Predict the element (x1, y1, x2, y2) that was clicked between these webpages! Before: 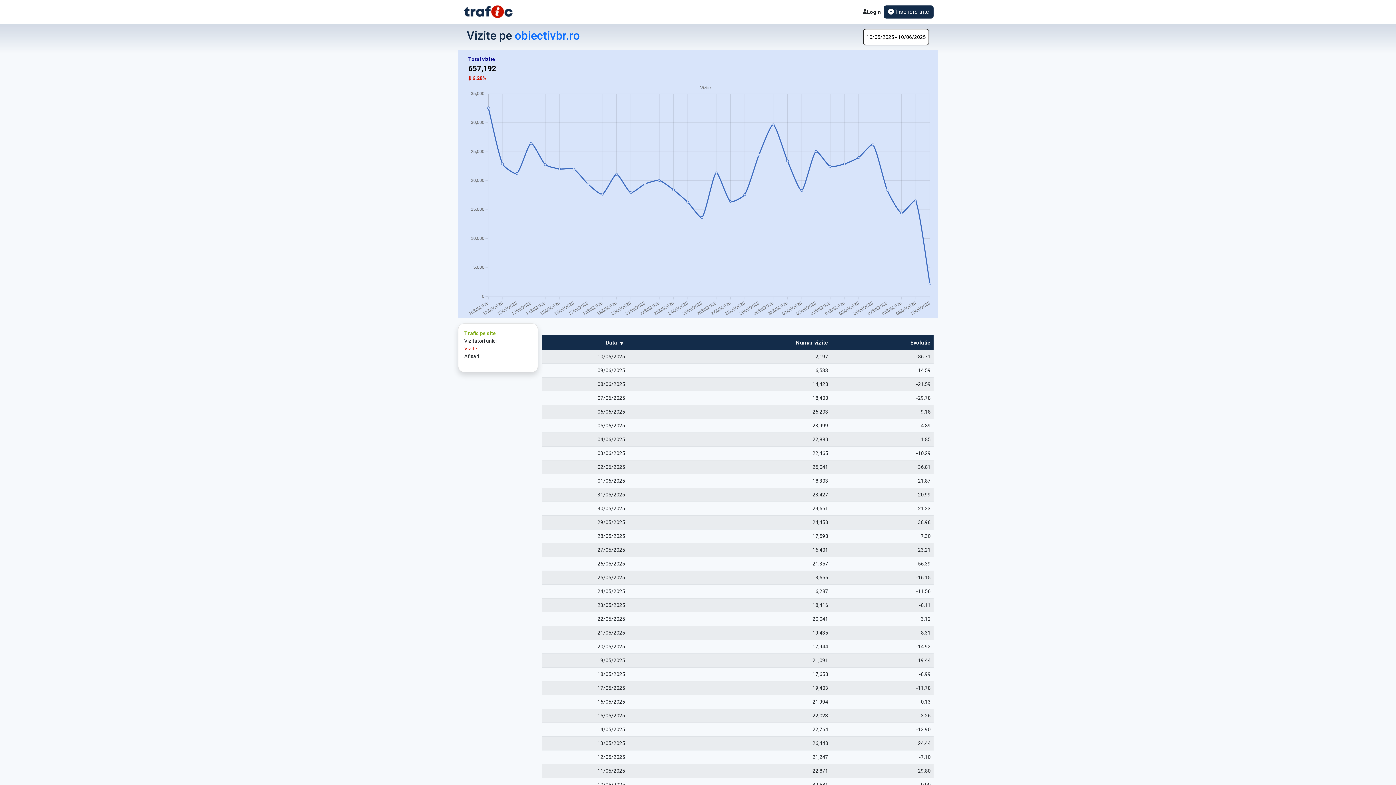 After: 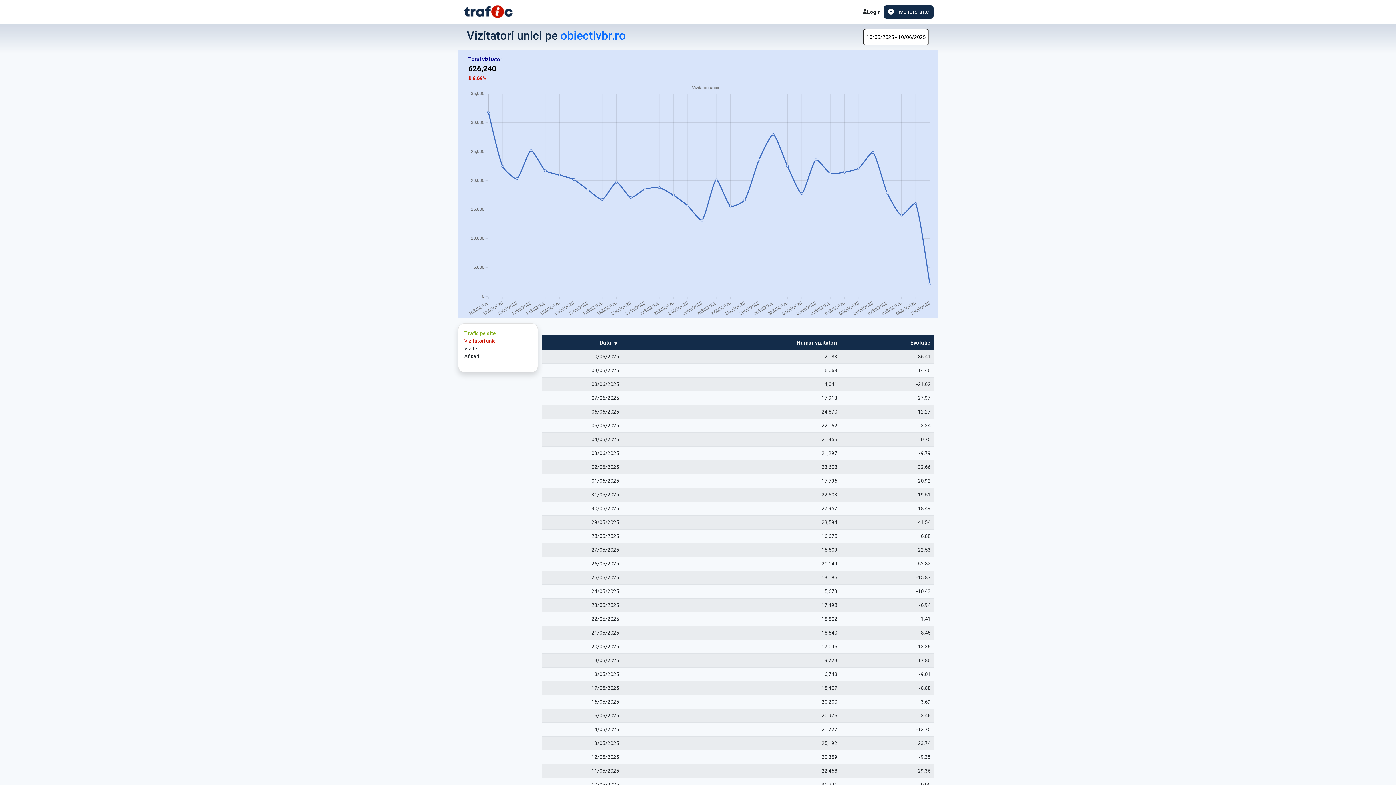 Action: bbox: (464, 338, 496, 344) label: Vizitatori unici